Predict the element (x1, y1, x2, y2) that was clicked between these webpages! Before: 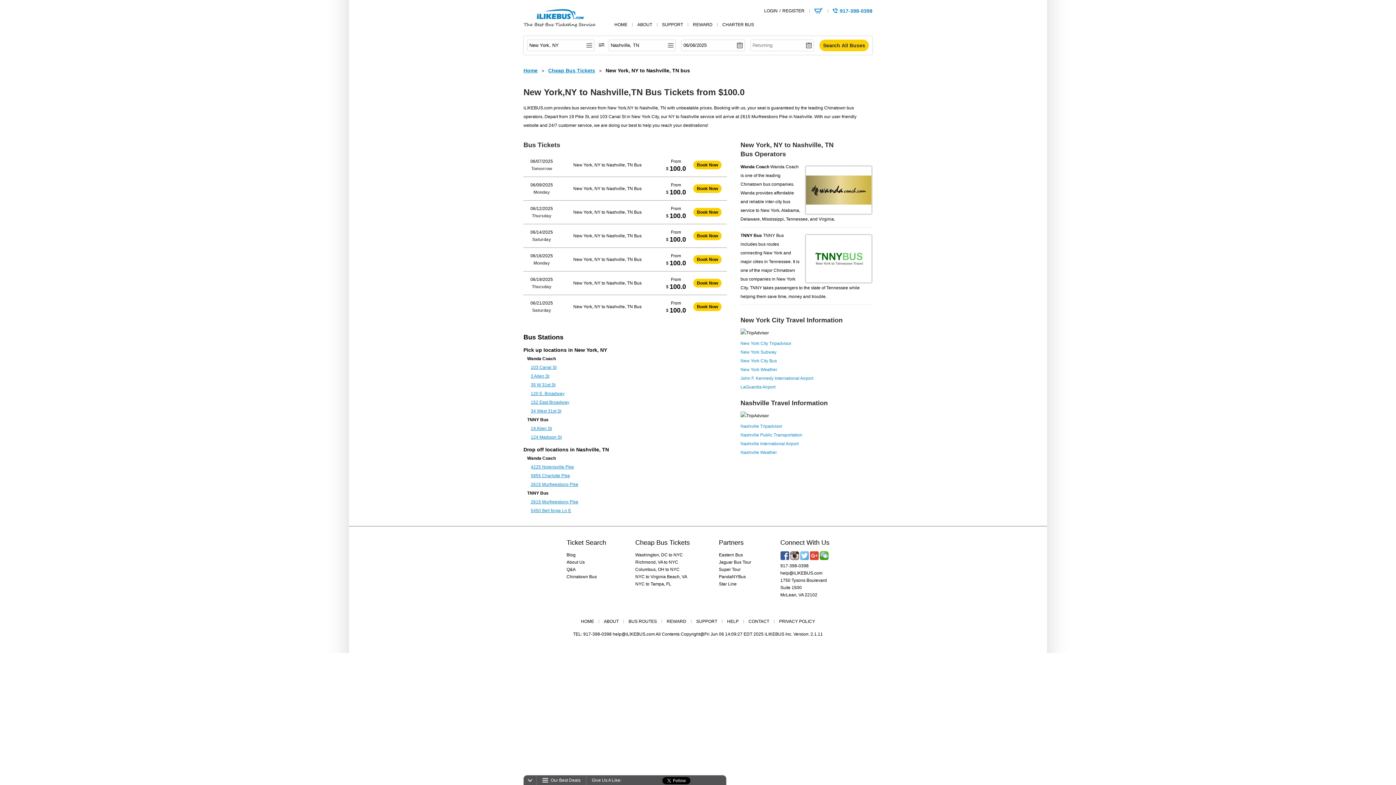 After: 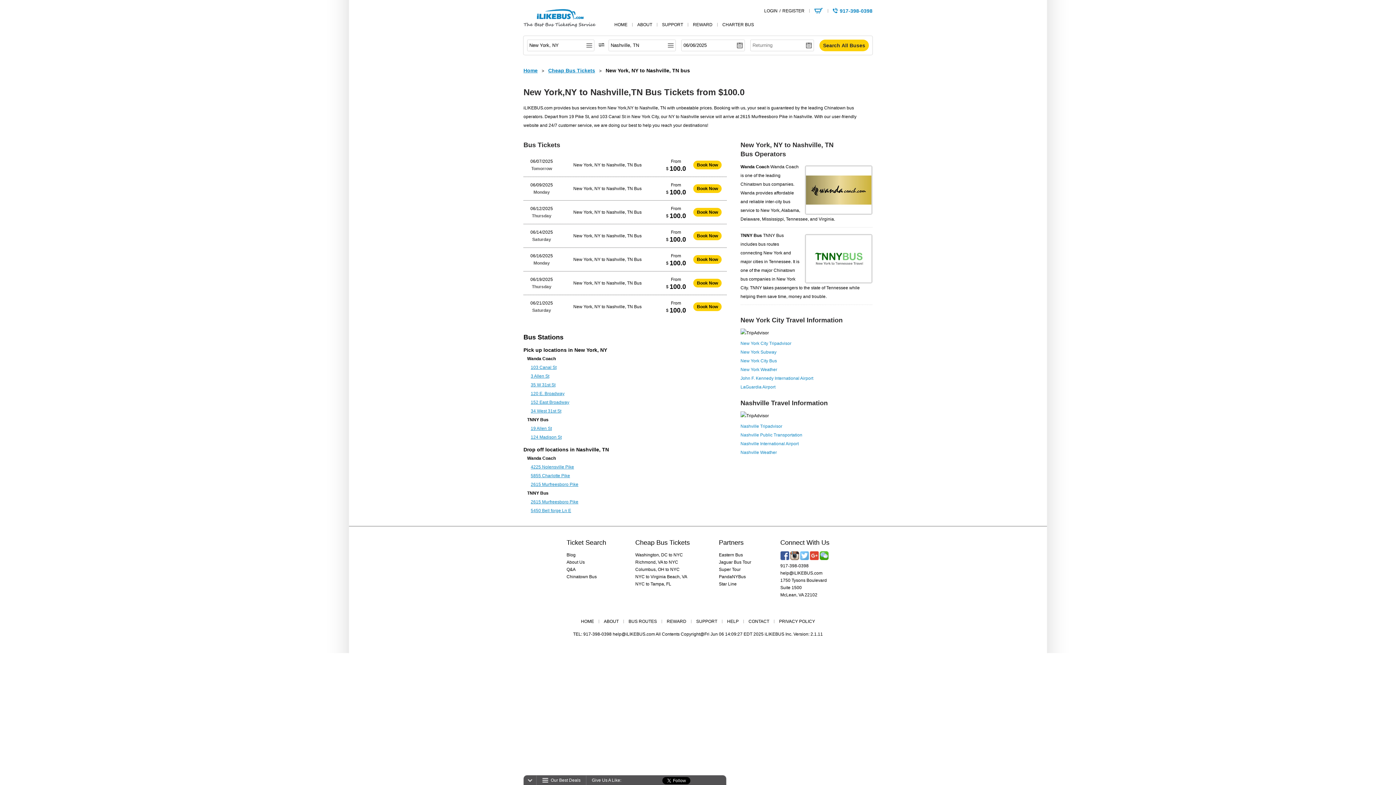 Action: bbox: (780, 551, 789, 560)